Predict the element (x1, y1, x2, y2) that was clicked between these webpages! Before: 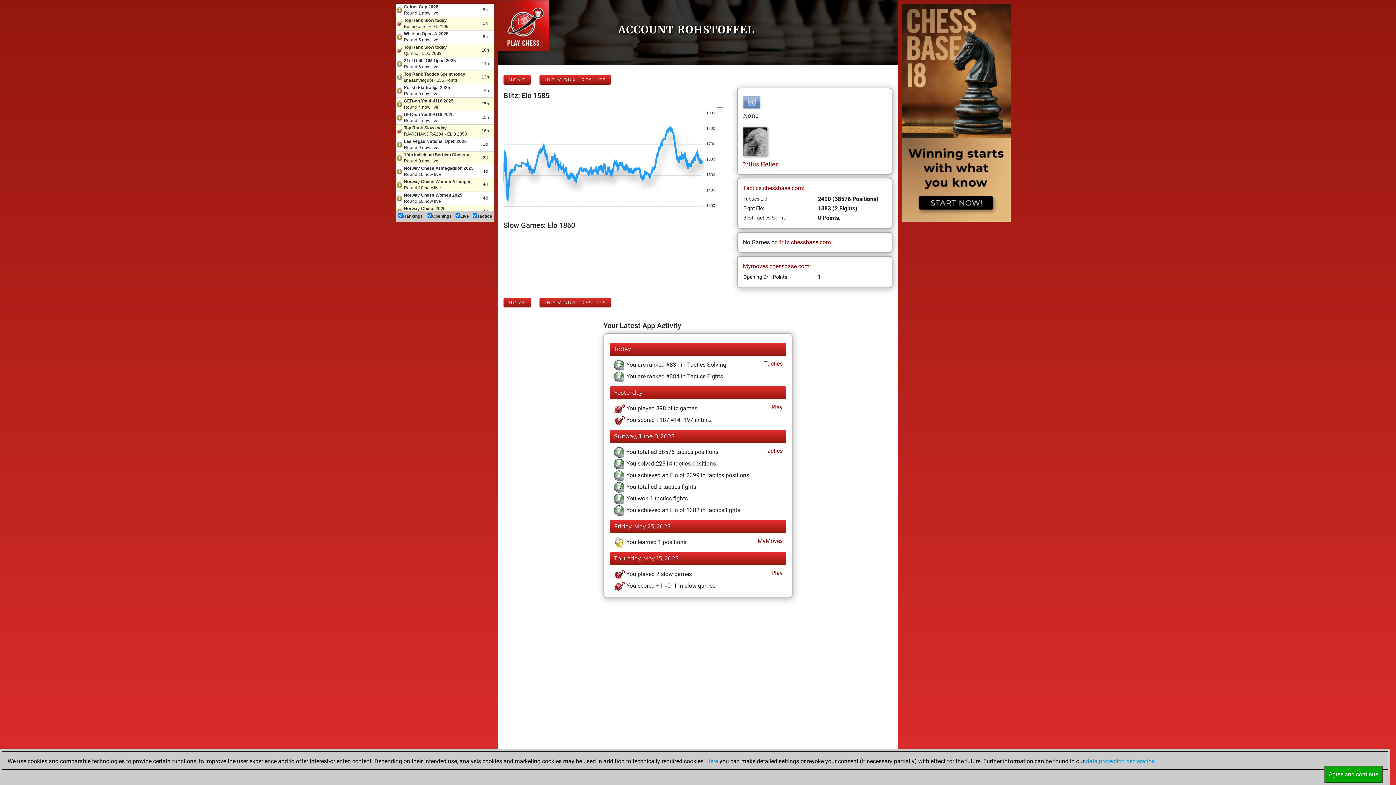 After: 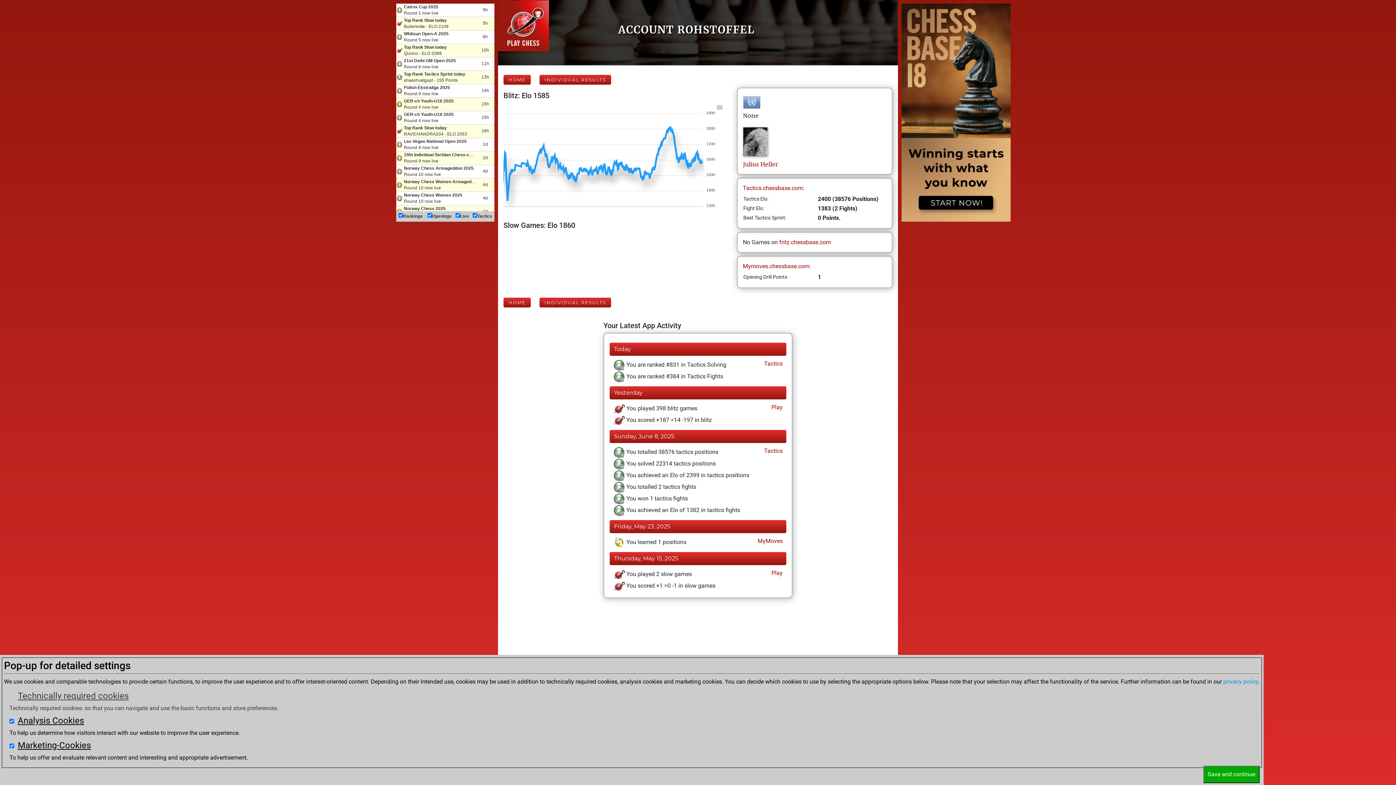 Action: bbox: (706, 758, 718, 765) label: Here